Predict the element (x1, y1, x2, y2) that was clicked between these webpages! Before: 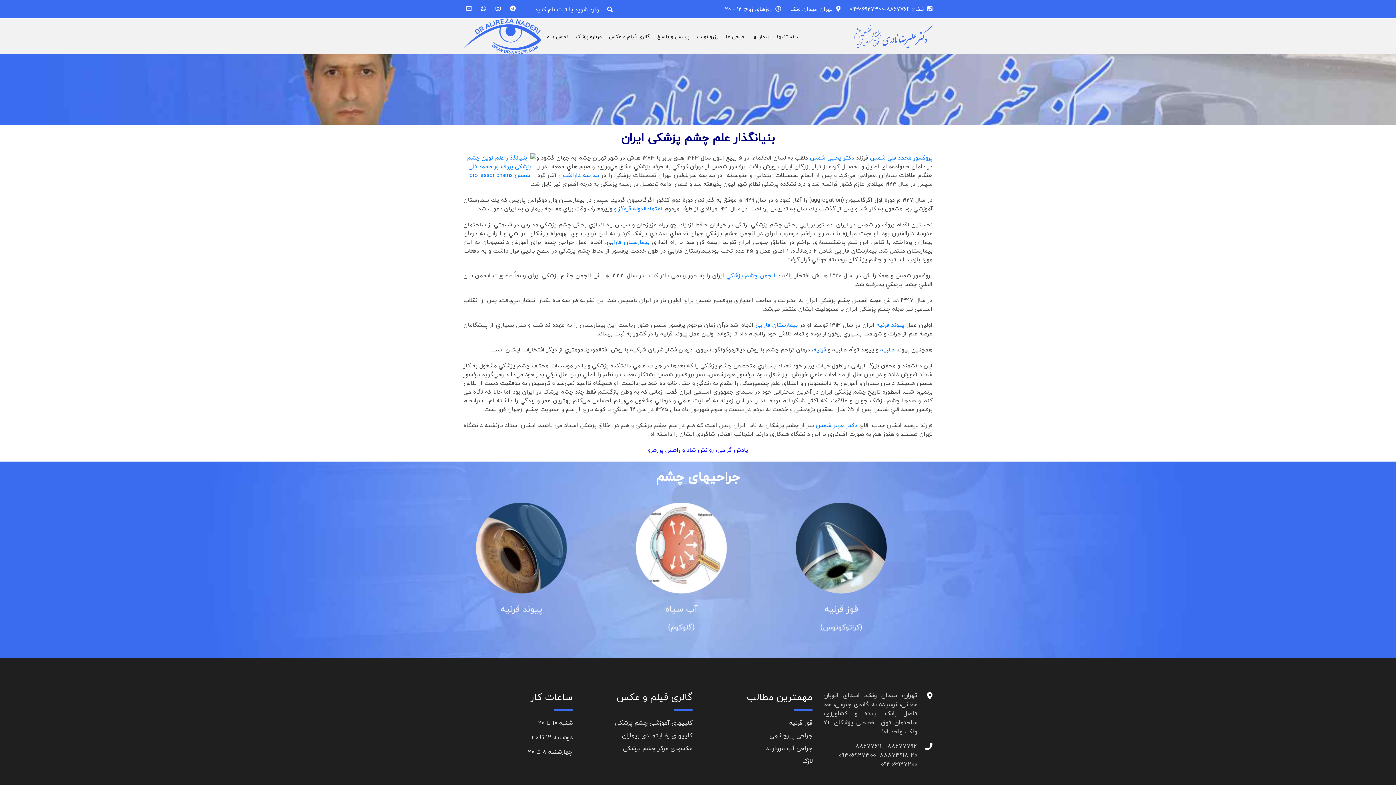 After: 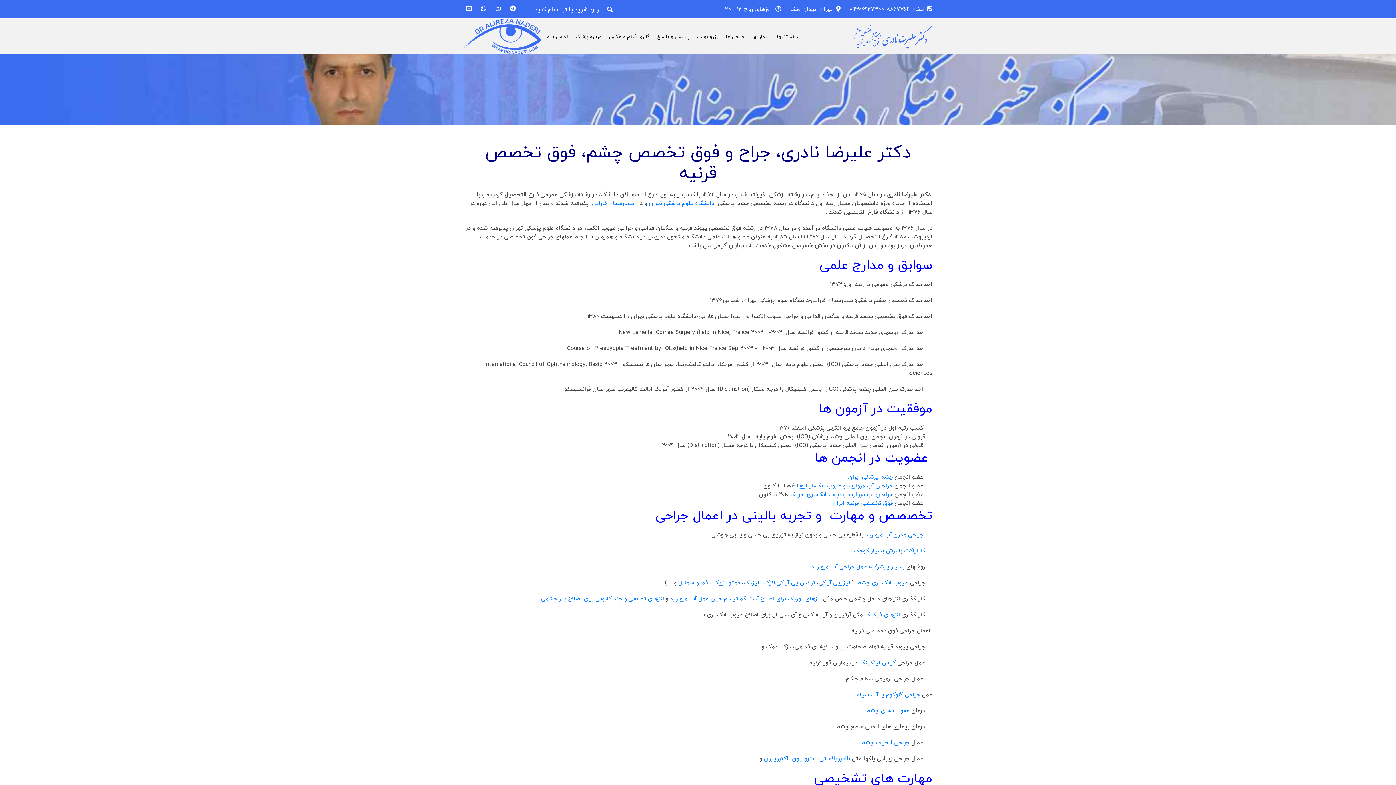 Action: label: درباره پزشک bbox: (572, 19, 605, 53)